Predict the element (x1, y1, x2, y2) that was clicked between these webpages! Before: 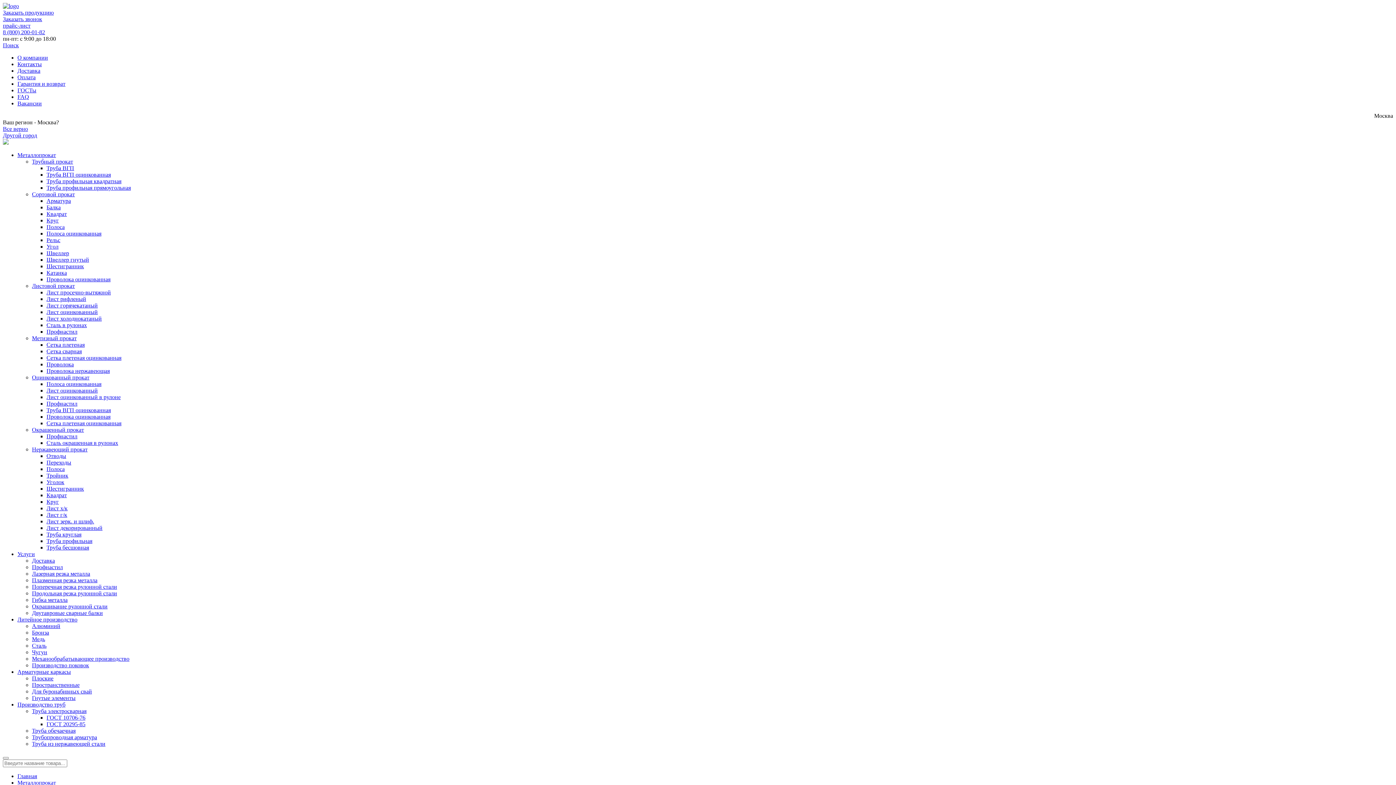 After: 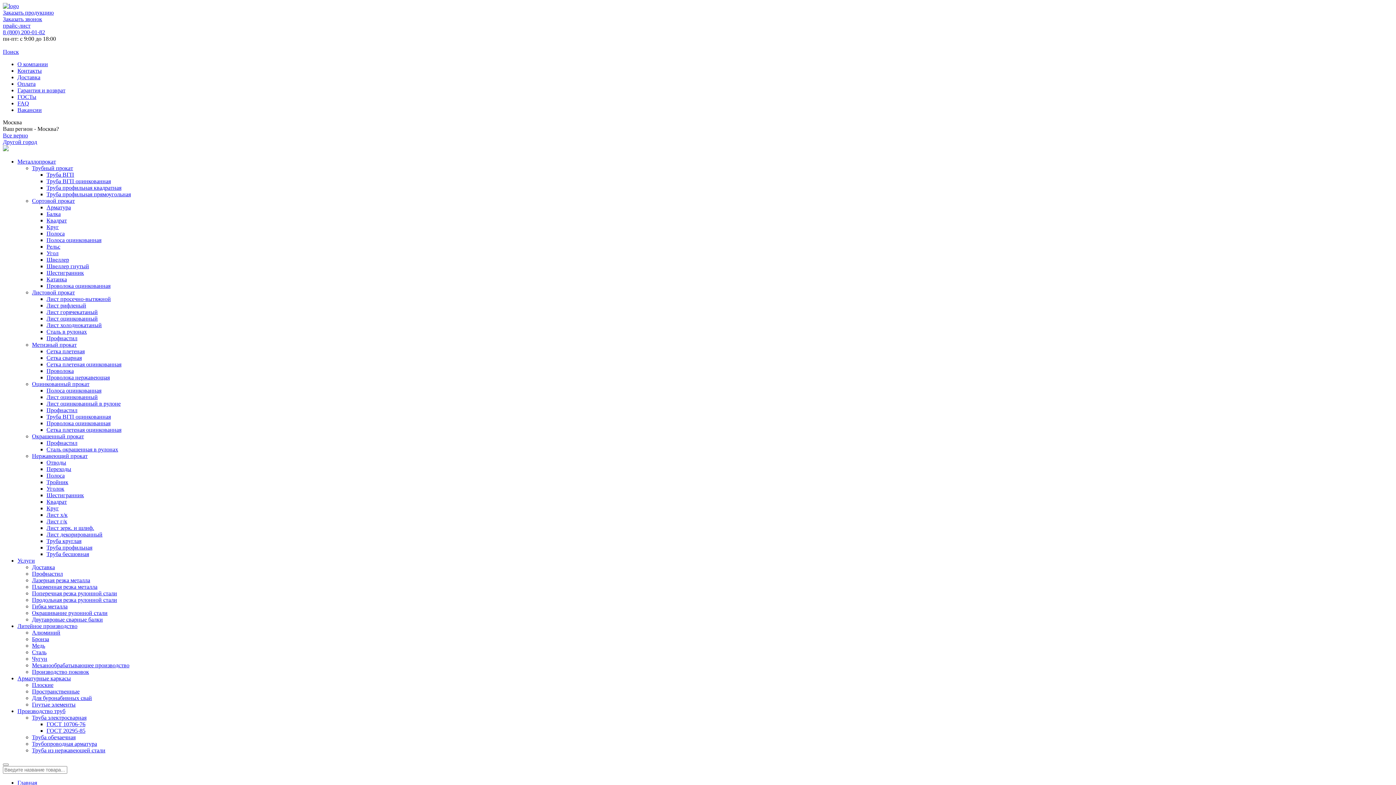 Action: label: Нержавеющий прокат bbox: (32, 446, 87, 452)